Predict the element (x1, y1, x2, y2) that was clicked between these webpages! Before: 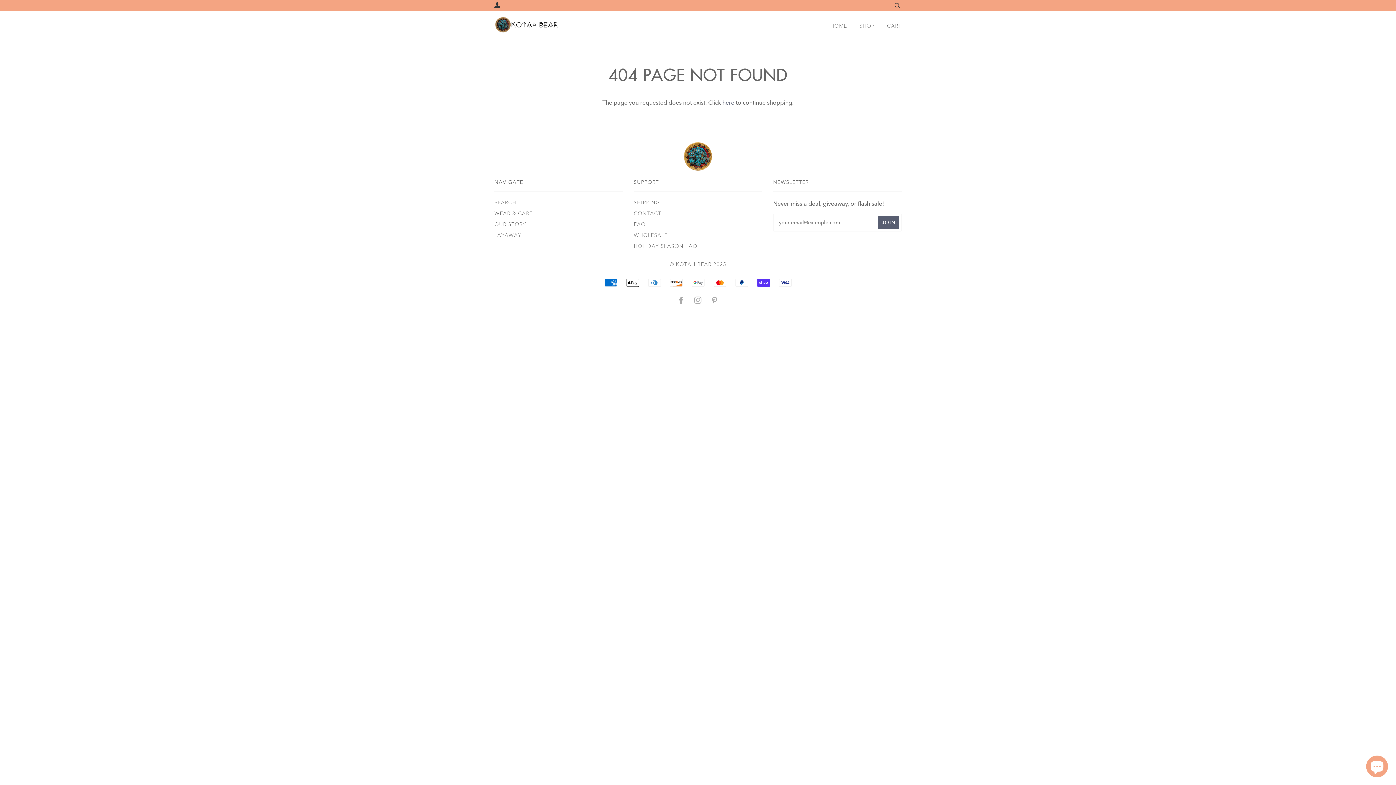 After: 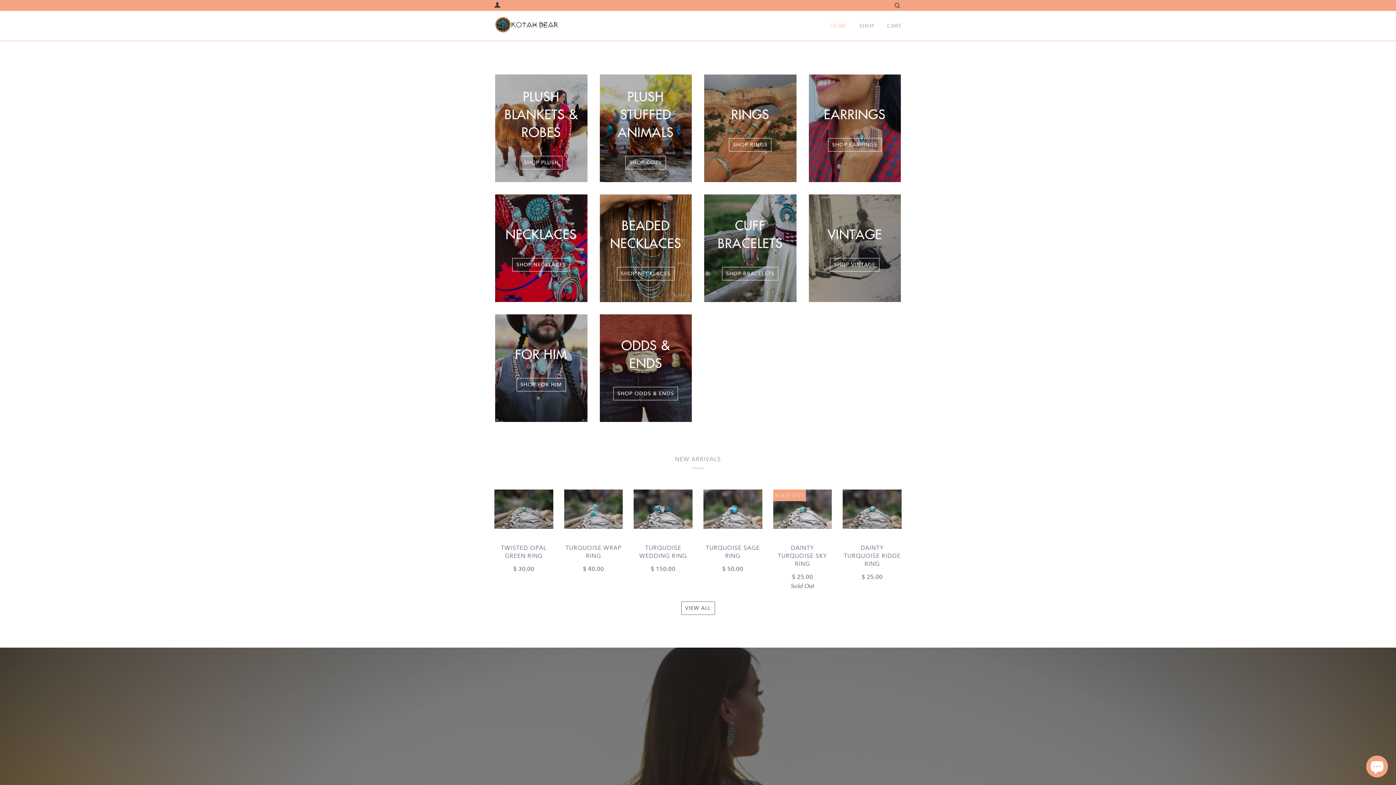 Action: bbox: (683, 141, 713, 173)